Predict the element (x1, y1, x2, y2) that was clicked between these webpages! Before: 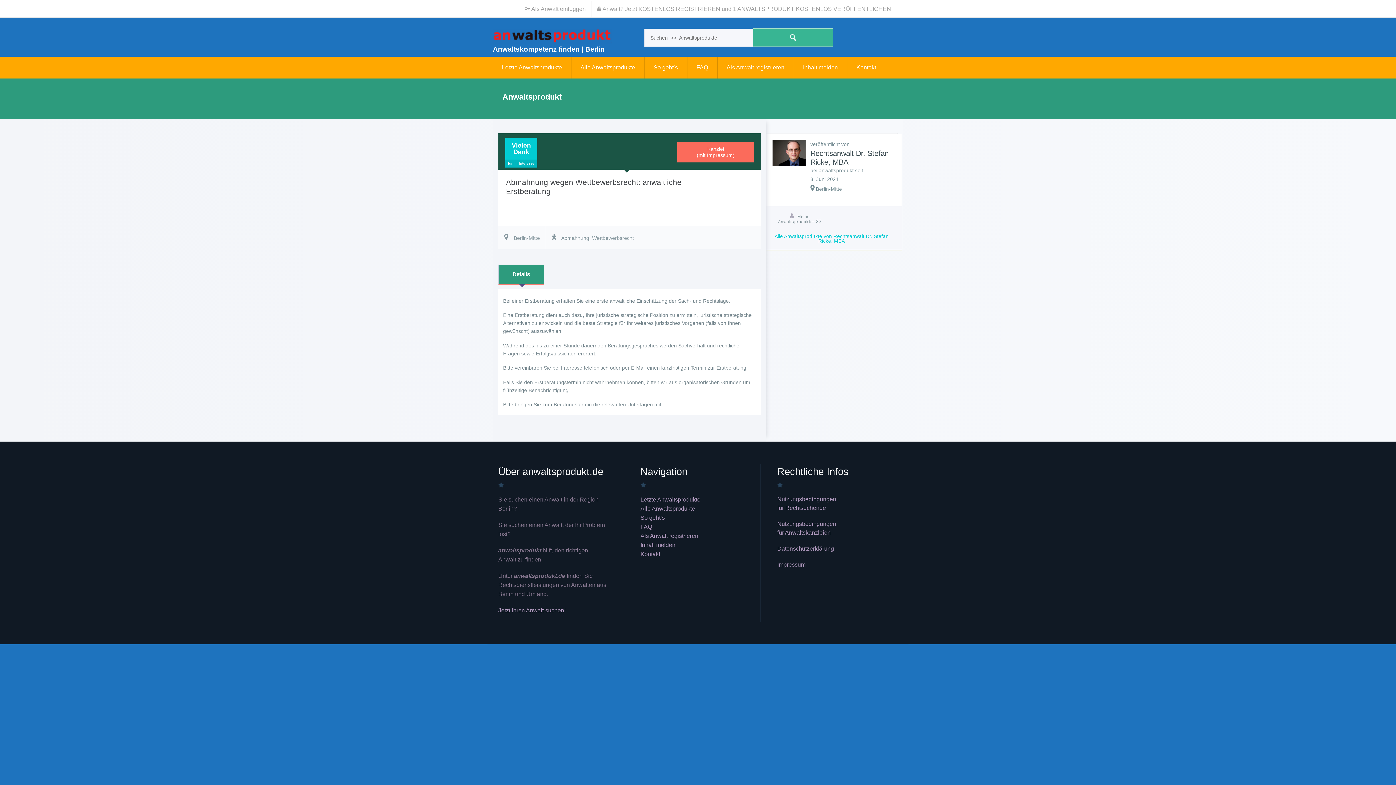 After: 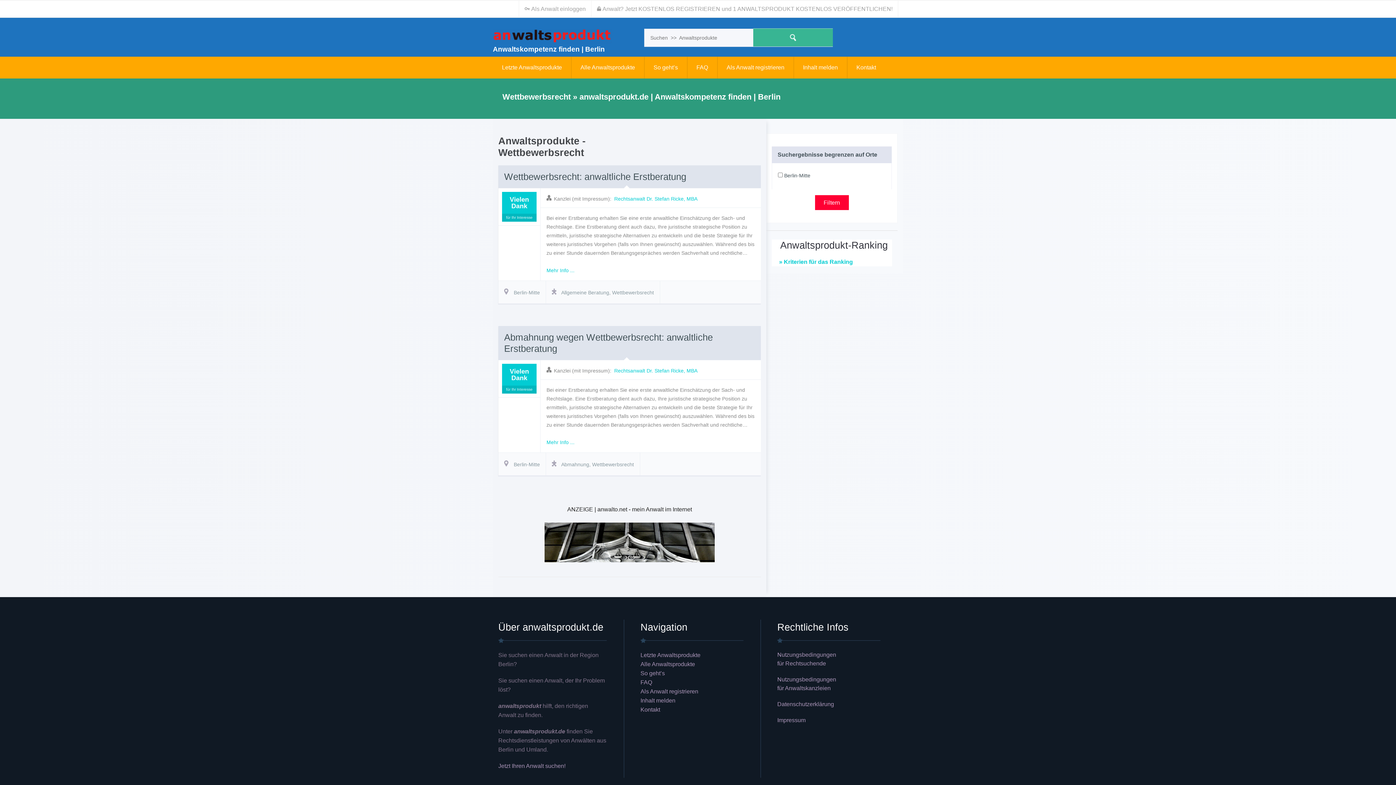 Action: bbox: (592, 235, 634, 240) label: Wettbewerbsrecht